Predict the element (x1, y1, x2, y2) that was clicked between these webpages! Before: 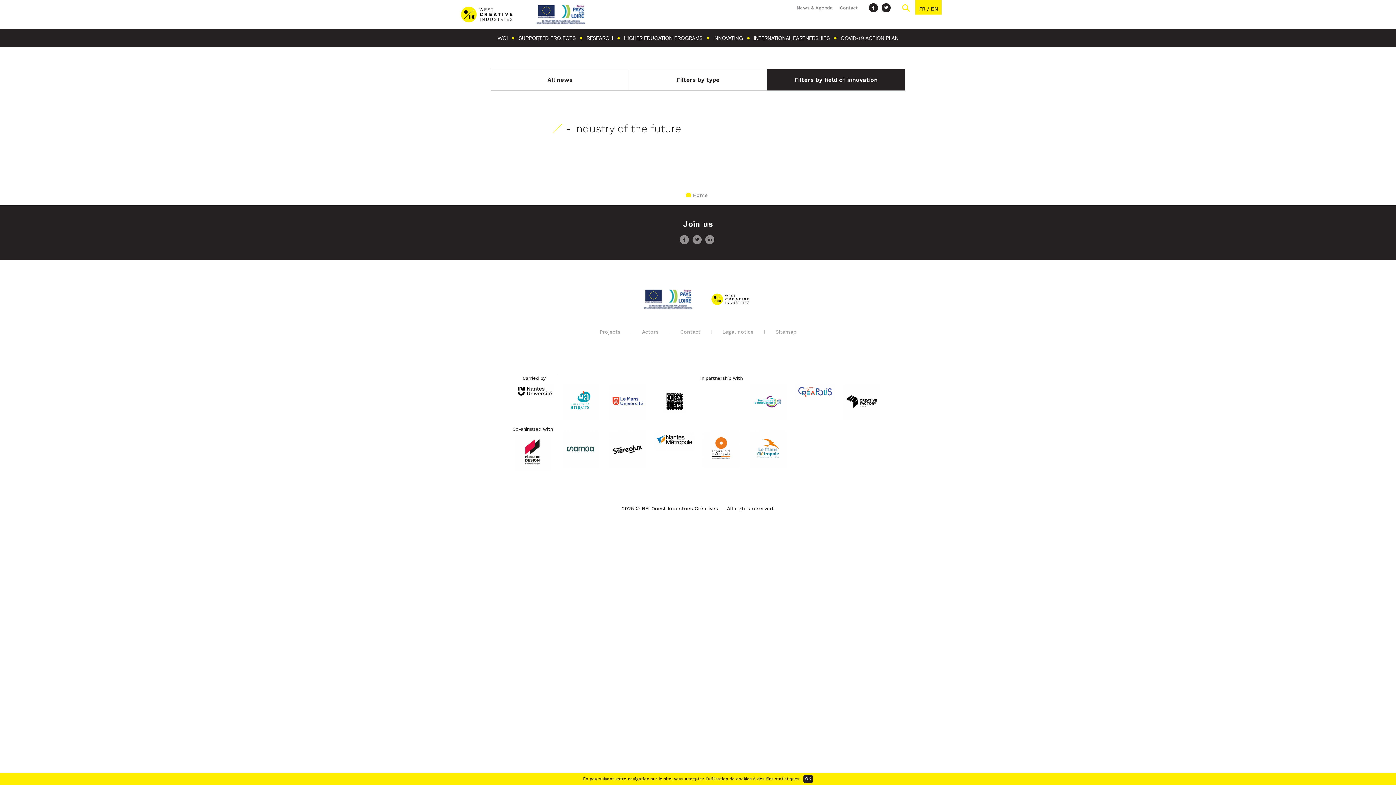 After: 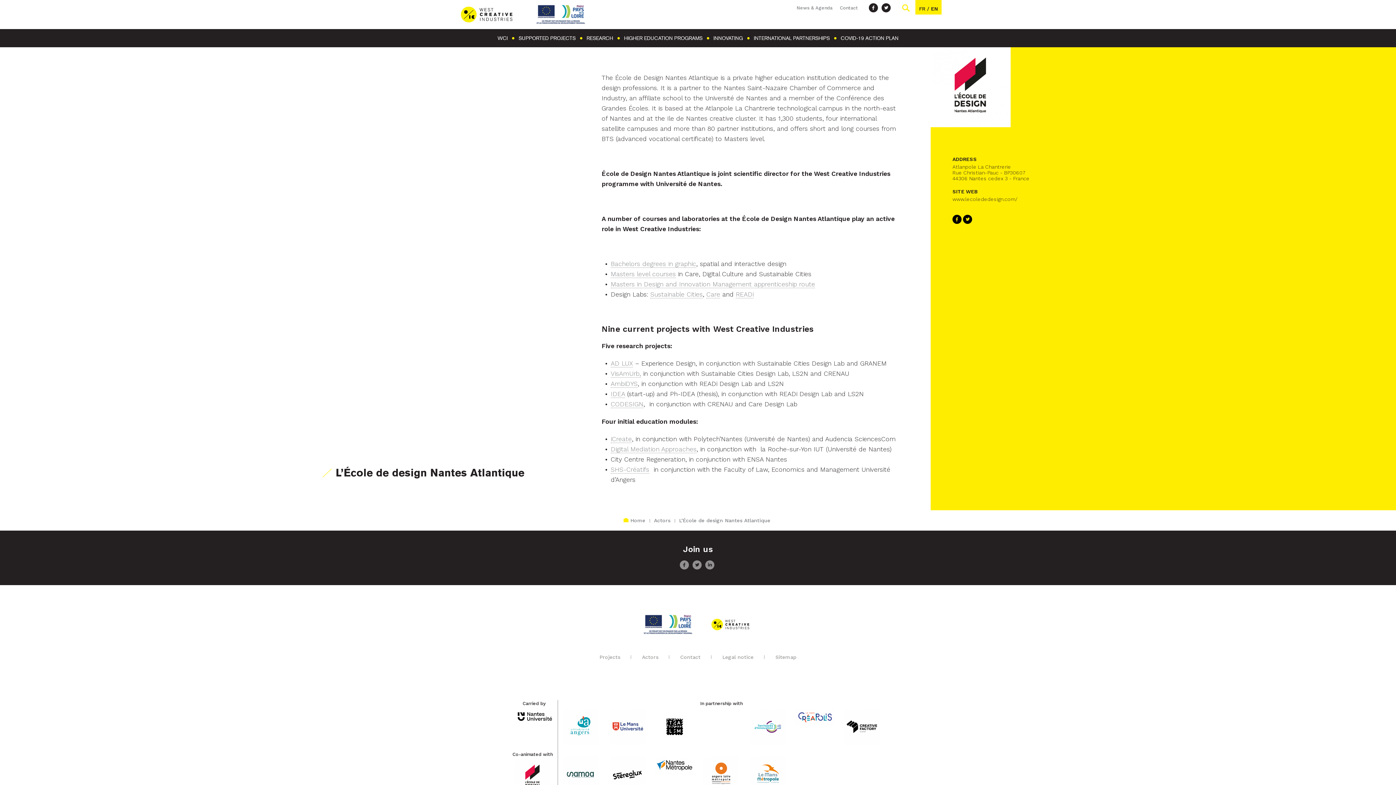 Action: bbox: (514, 434, 550, 471)